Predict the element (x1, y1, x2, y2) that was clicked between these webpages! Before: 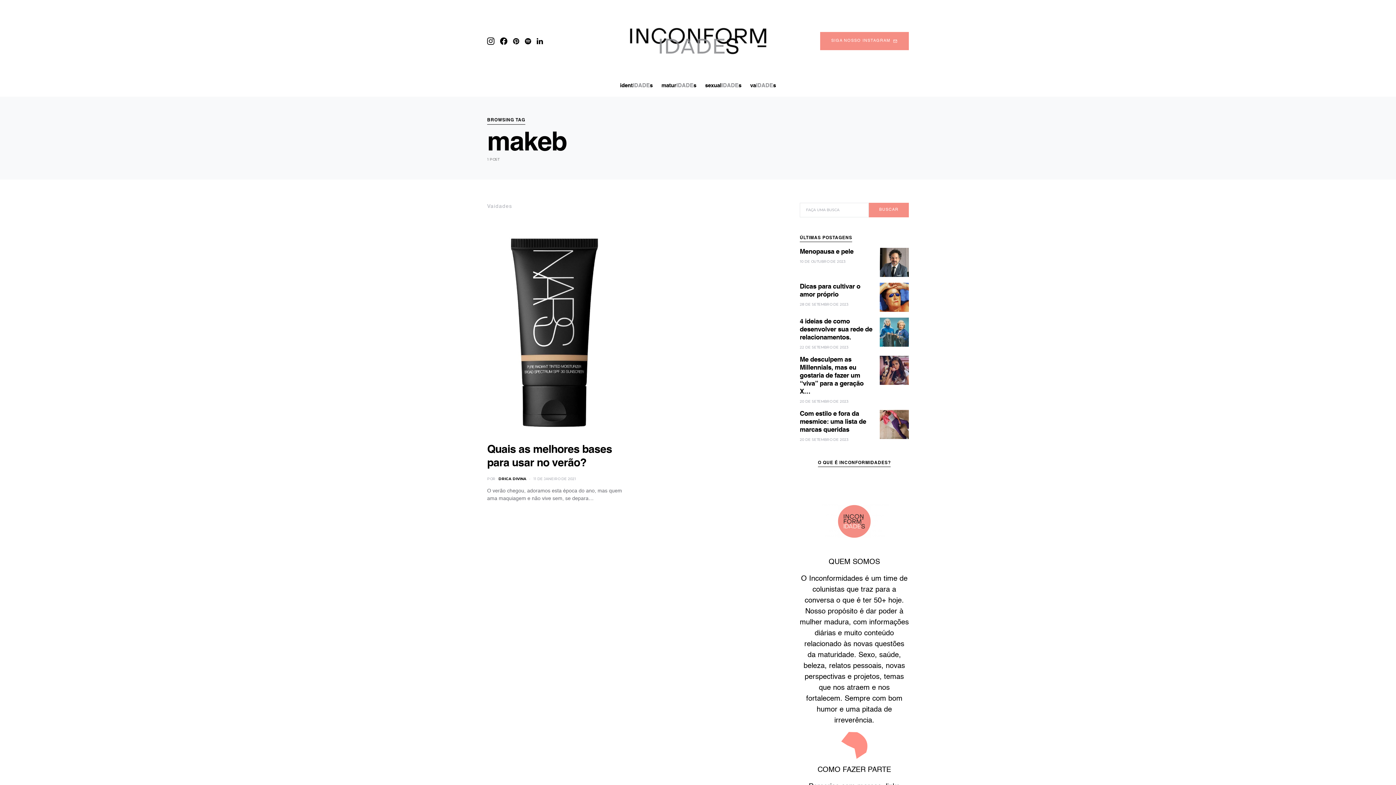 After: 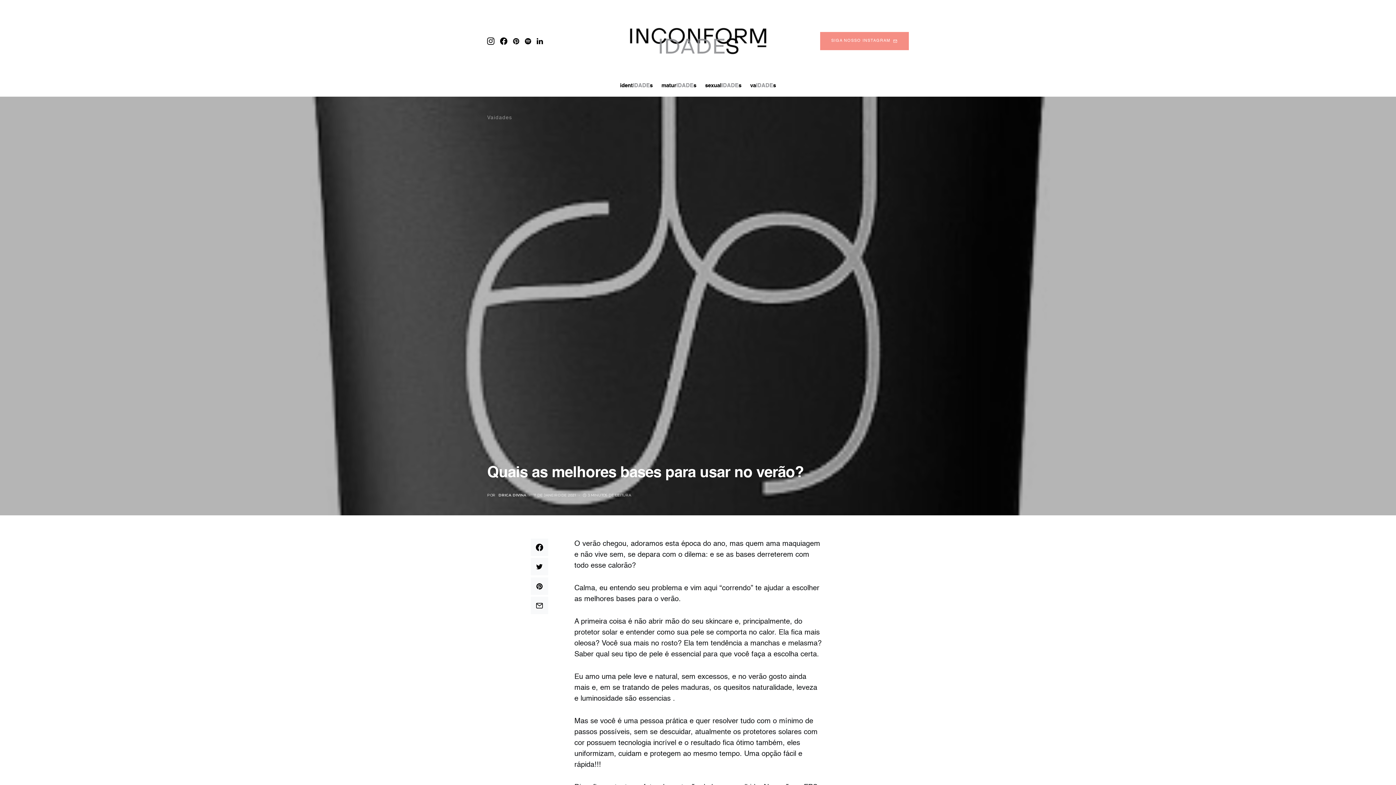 Action: bbox: (487, 219, 625, 434)